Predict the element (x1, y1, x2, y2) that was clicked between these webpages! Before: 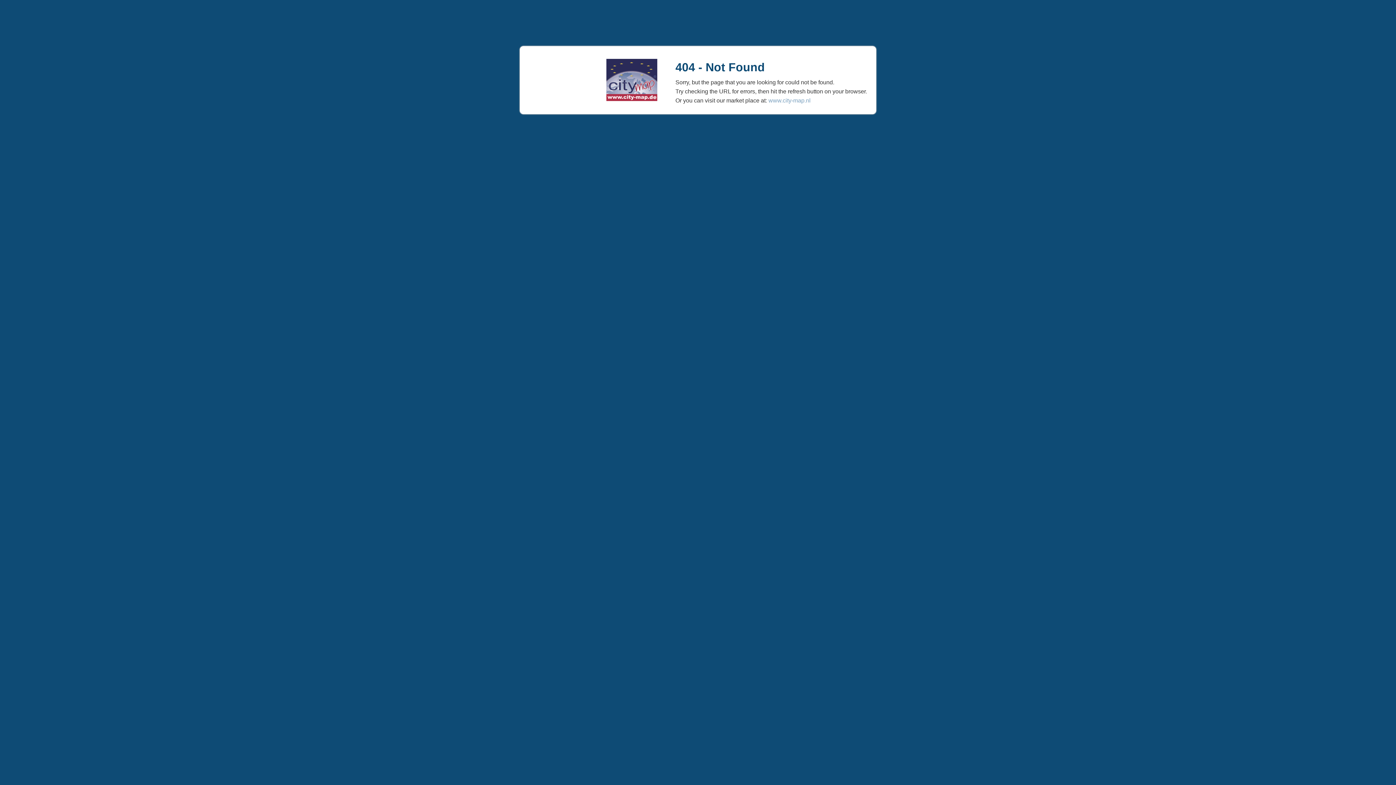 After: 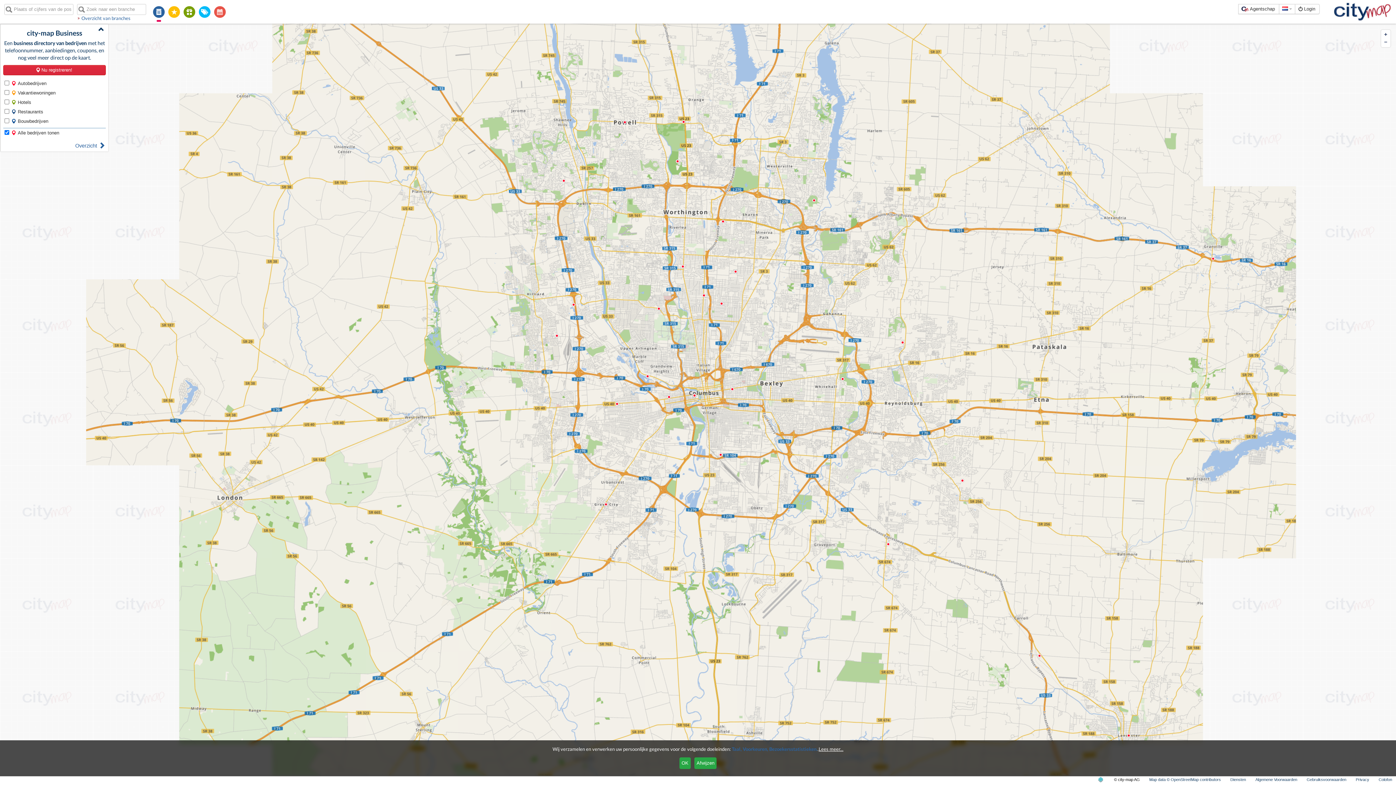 Action: label: 
 bbox: (606, 58, 661, 101)